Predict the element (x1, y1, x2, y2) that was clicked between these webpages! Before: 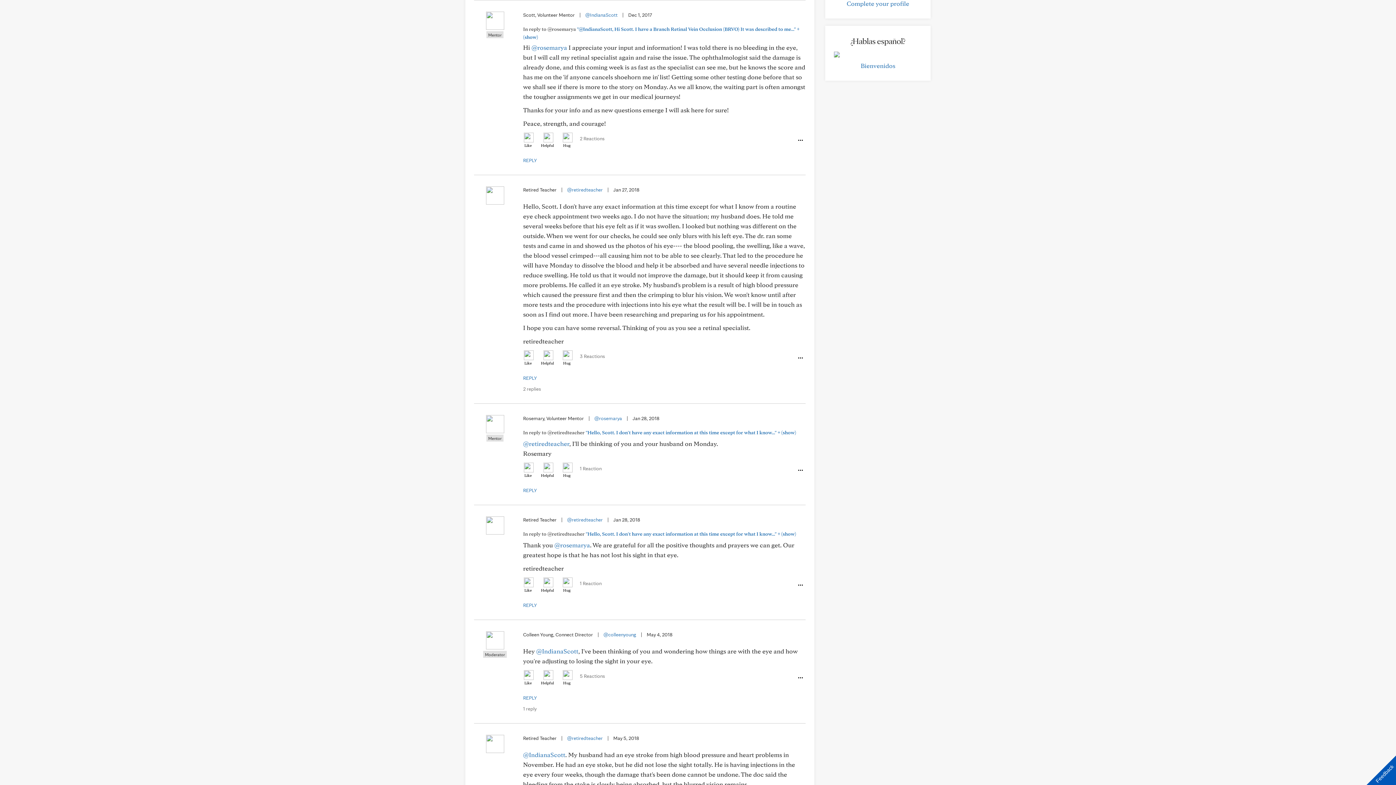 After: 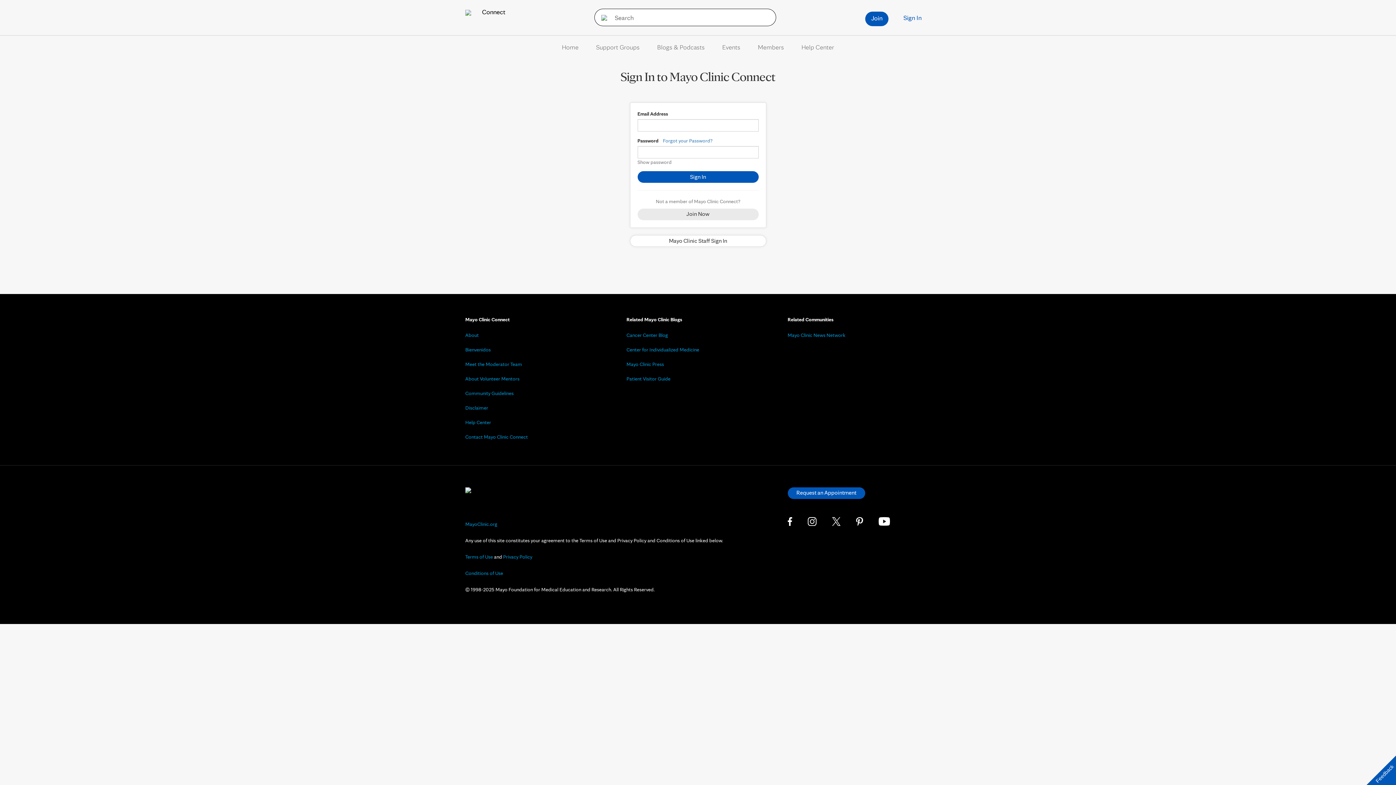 Action: bbox: (562, 669, 572, 687) label: Hug